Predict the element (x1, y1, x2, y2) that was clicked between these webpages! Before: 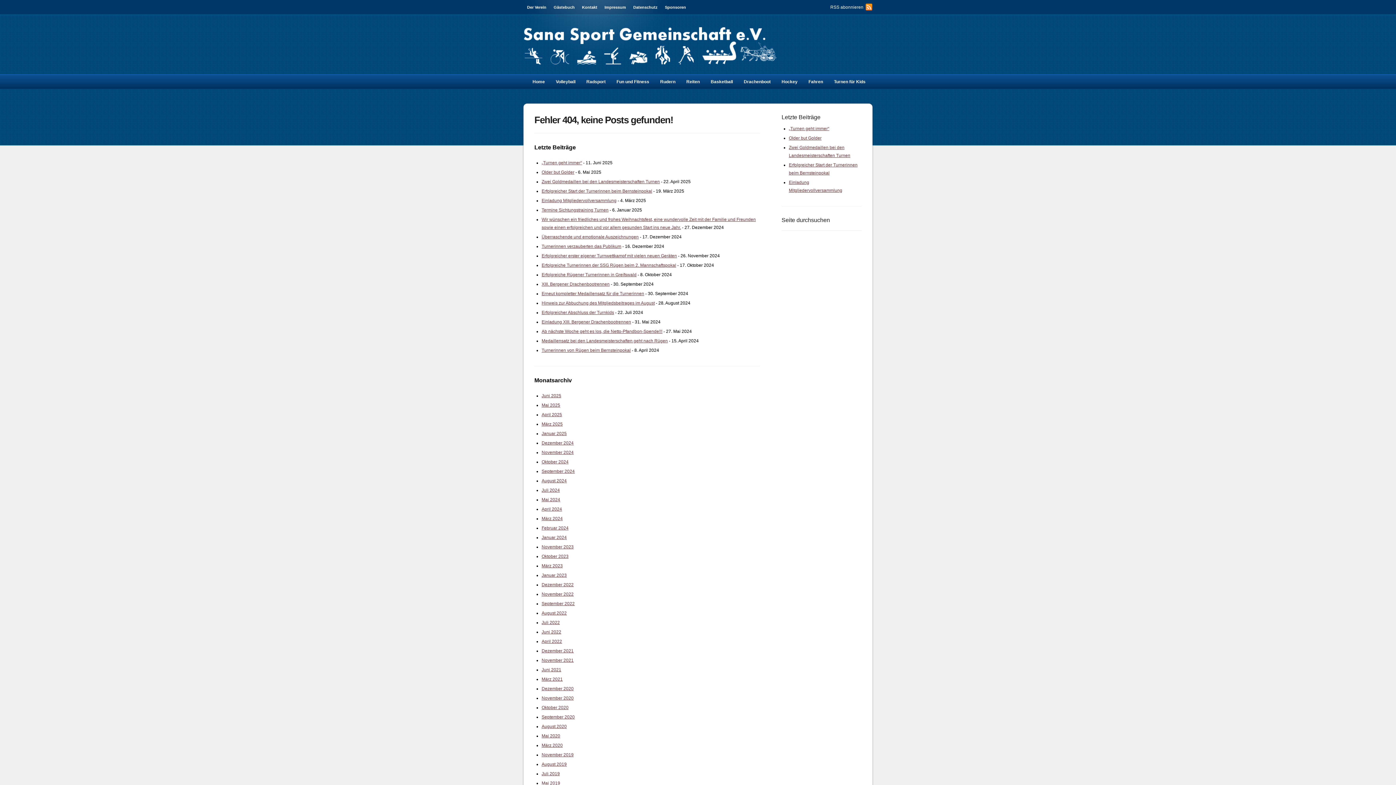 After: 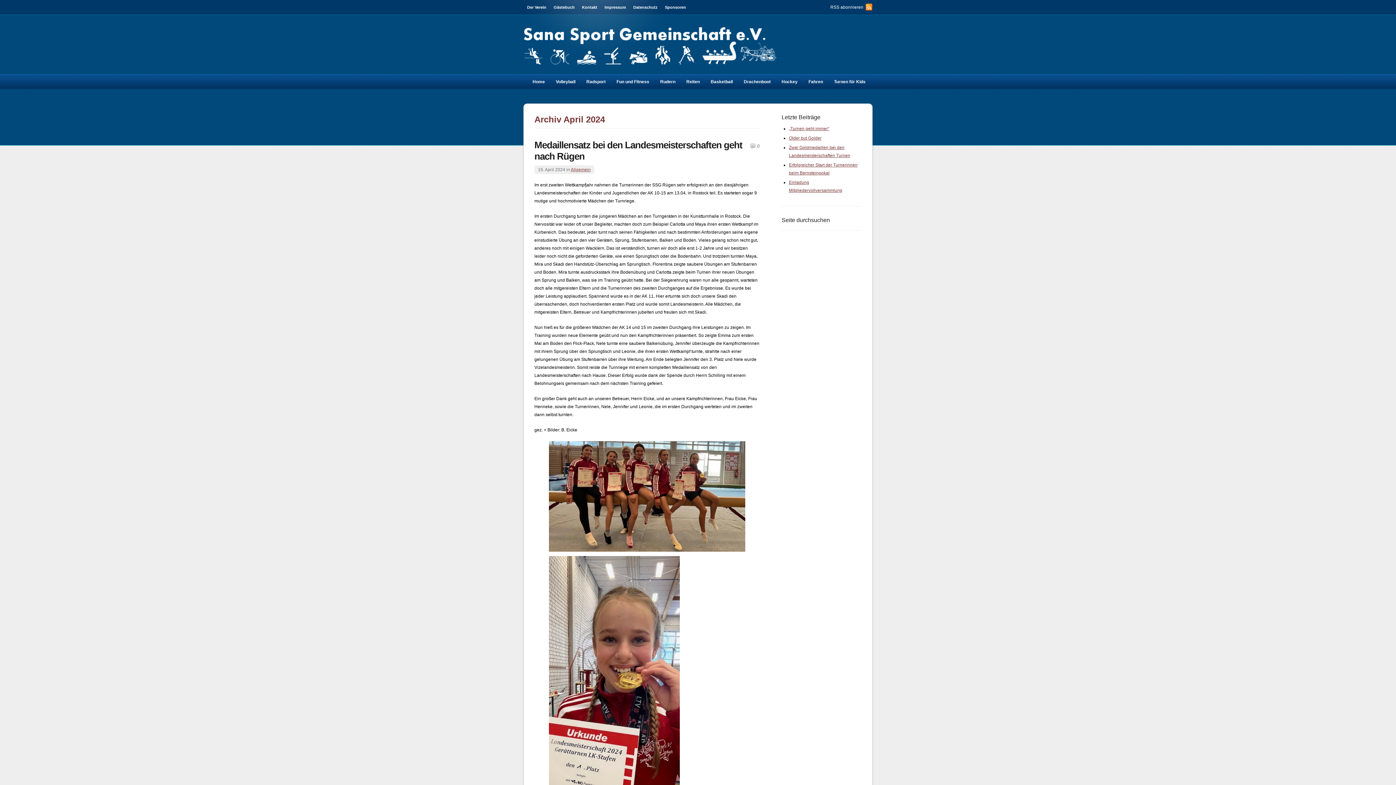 Action: label: April 2024 bbox: (541, 506, 562, 512)